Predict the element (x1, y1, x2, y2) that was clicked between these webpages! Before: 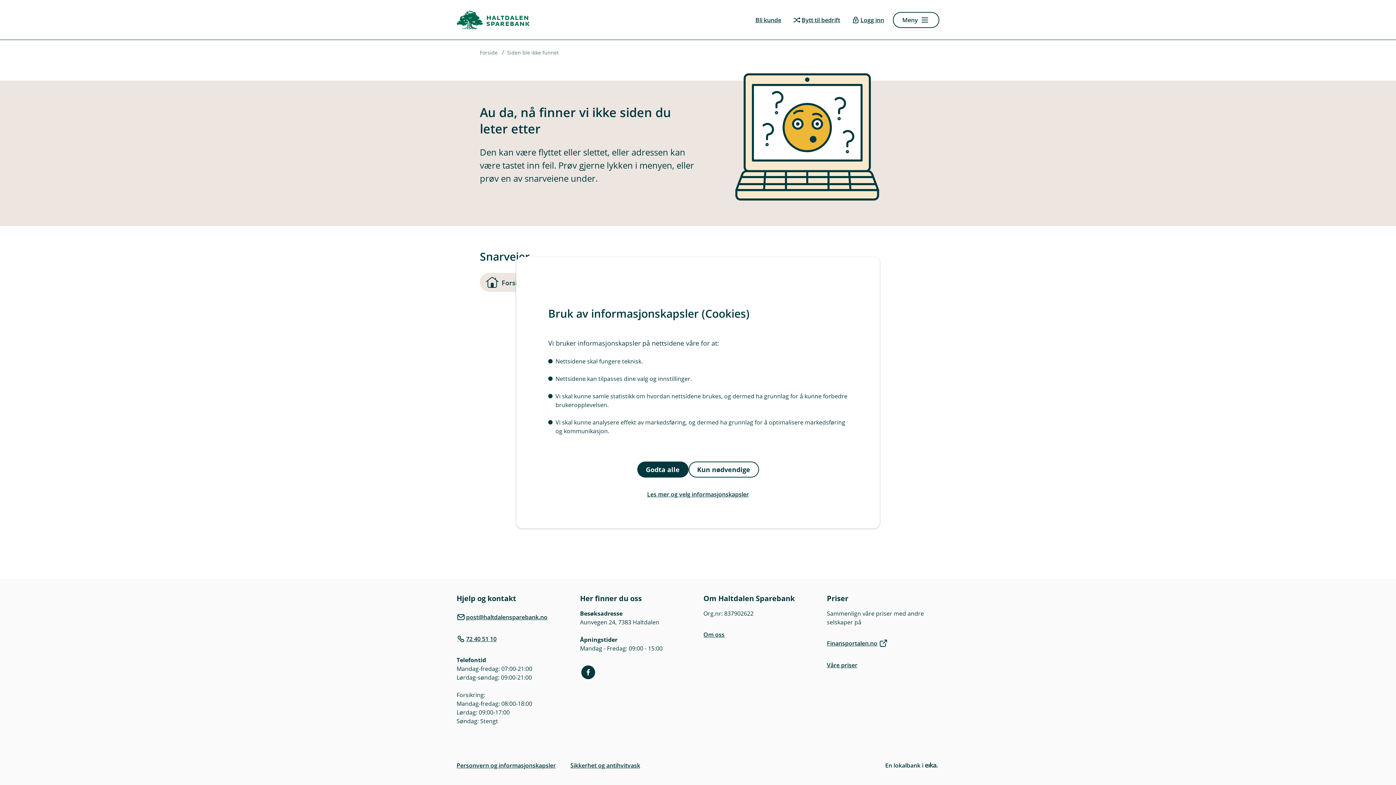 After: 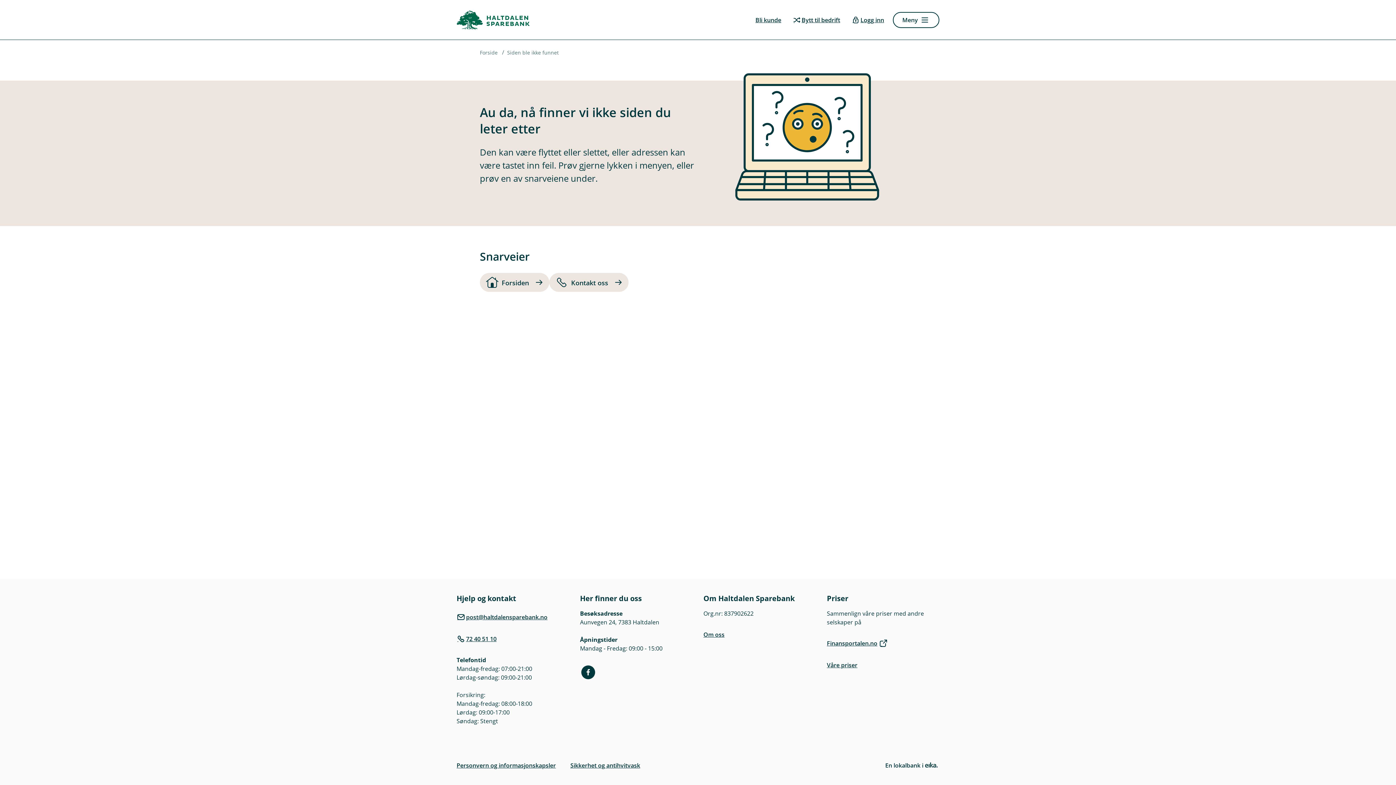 Action: bbox: (688, 461, 759, 477) label: Kun nødvendige